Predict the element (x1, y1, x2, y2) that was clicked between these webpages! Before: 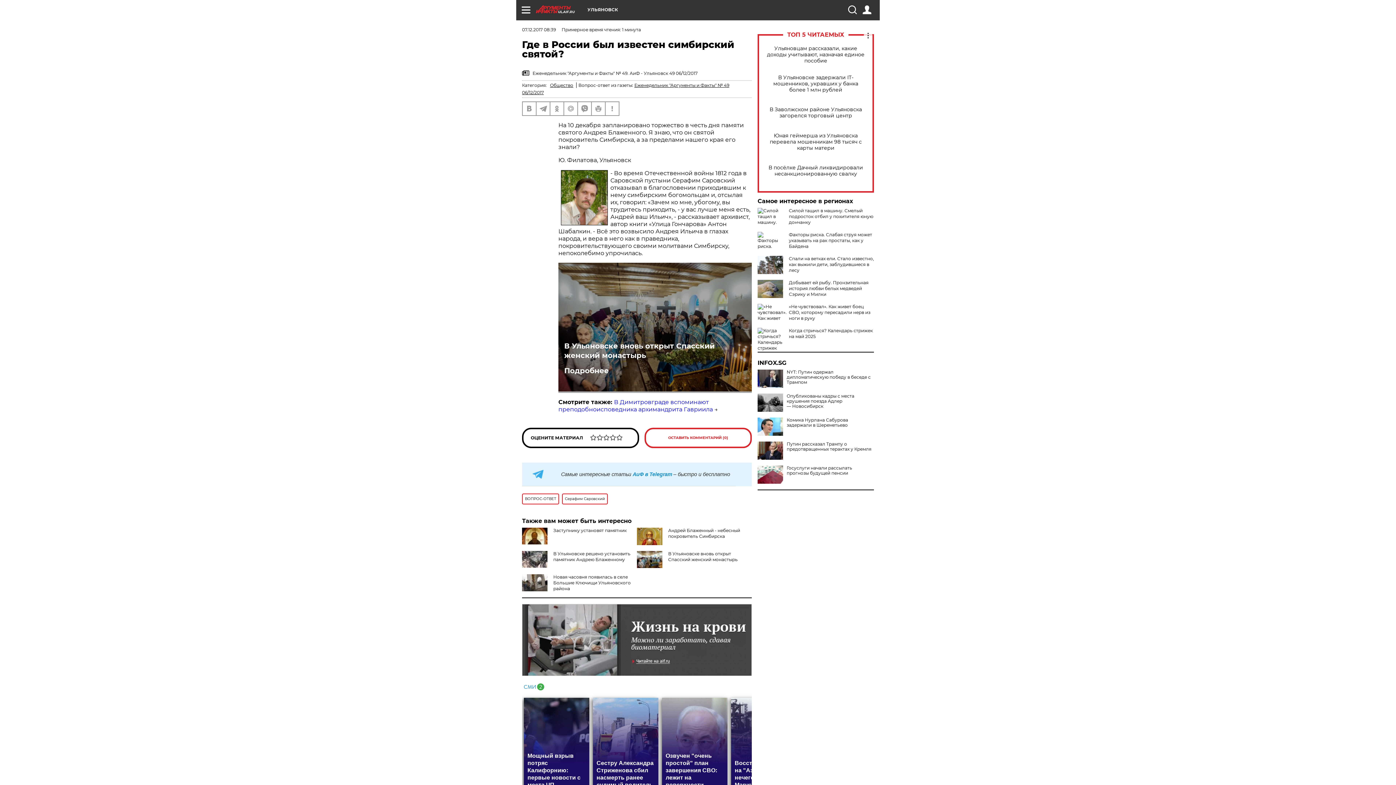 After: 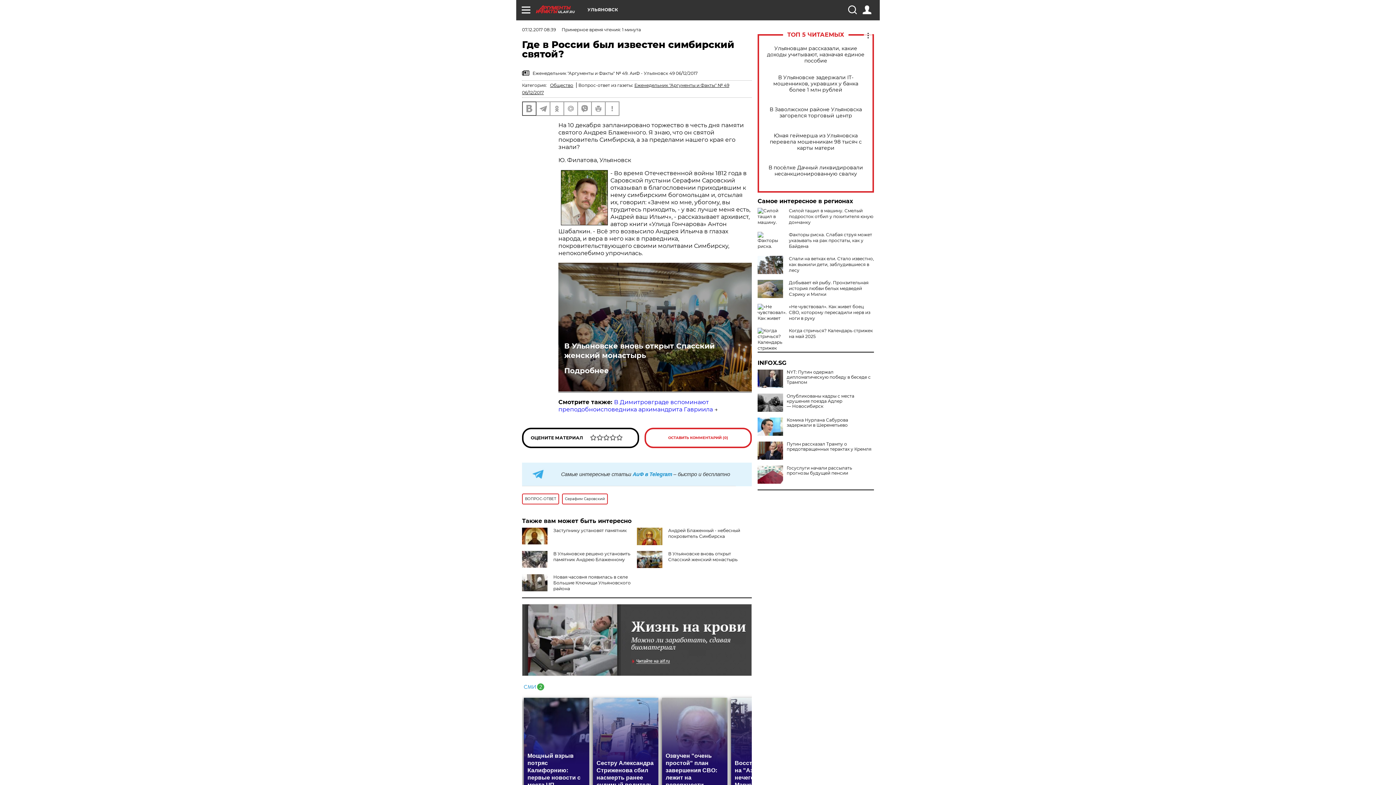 Action: bbox: (522, 102, 536, 115)